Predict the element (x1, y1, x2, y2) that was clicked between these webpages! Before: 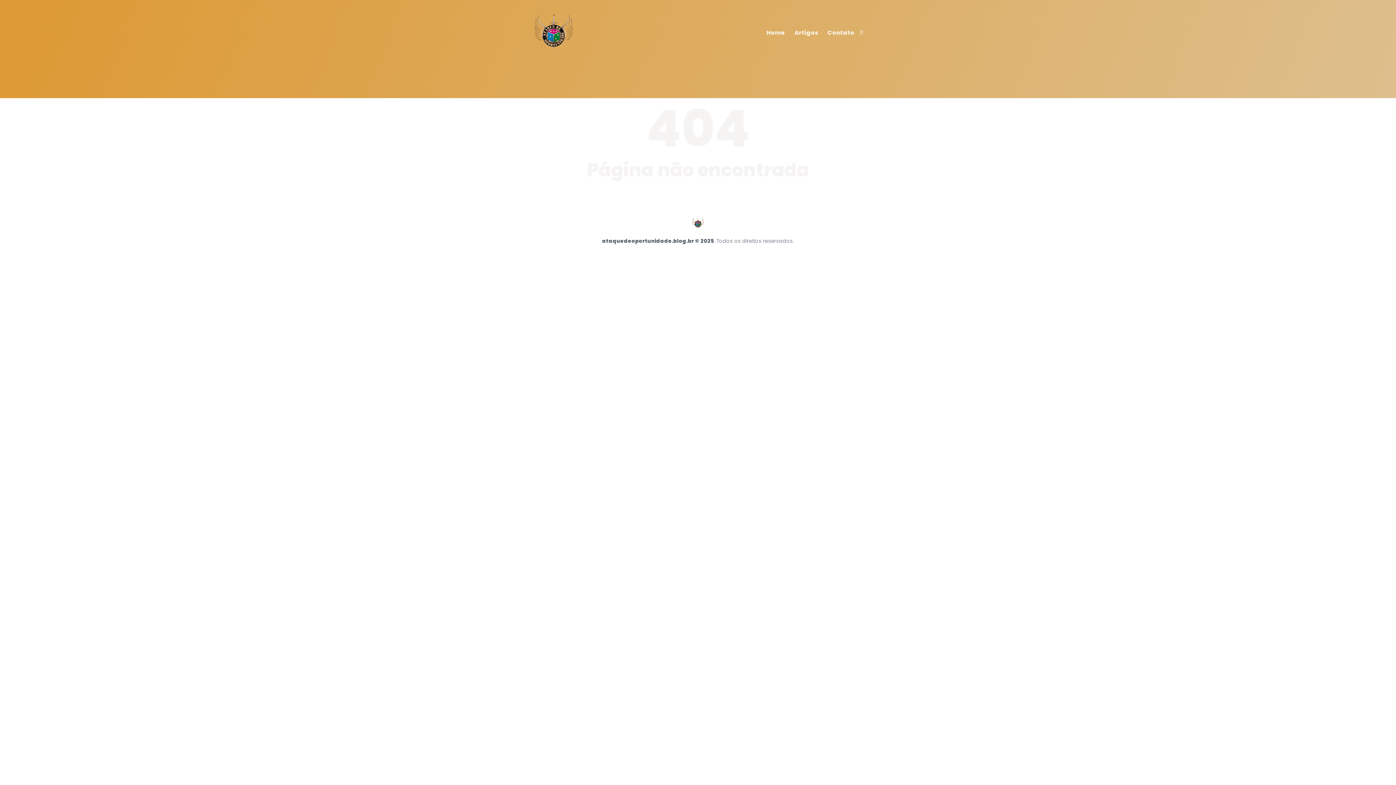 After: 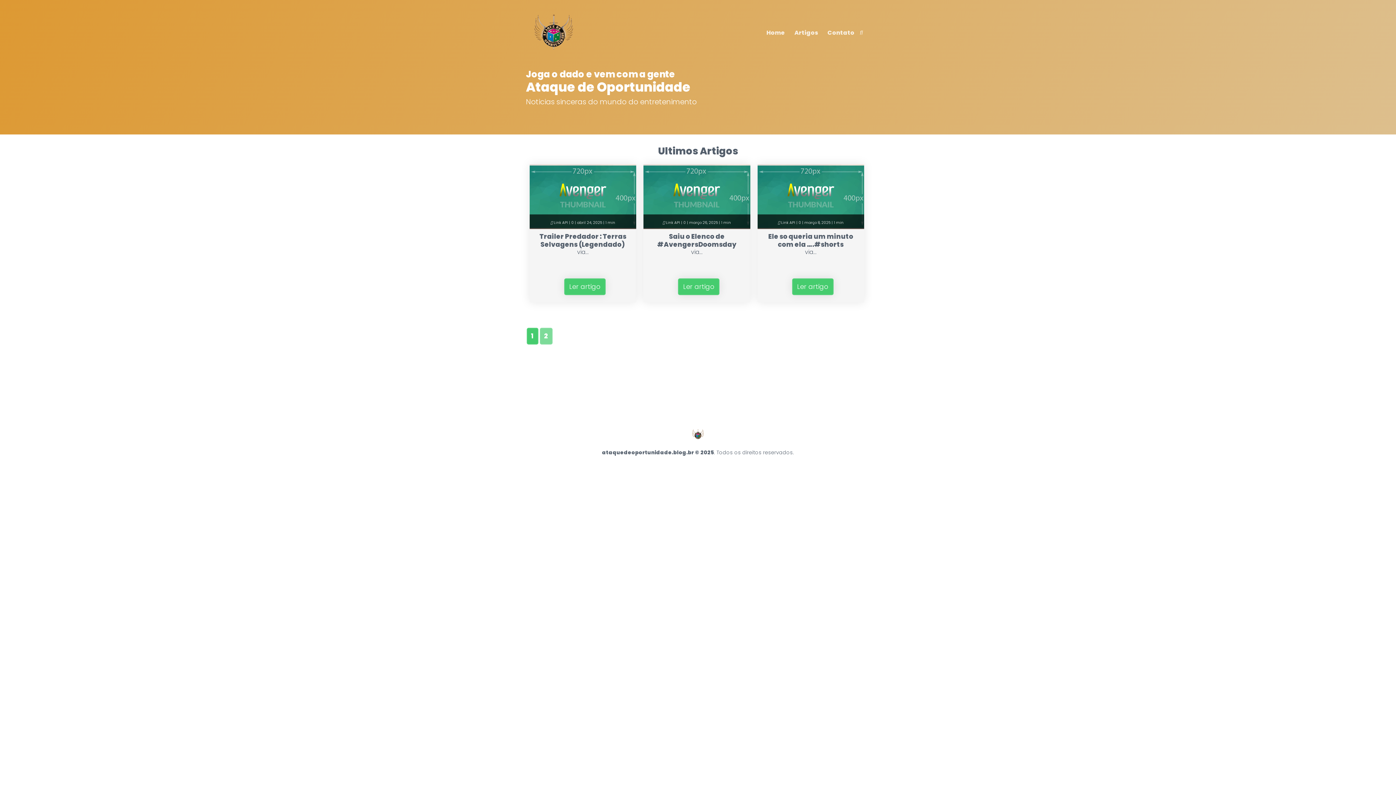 Action: bbox: (691, 229, 704, 237)